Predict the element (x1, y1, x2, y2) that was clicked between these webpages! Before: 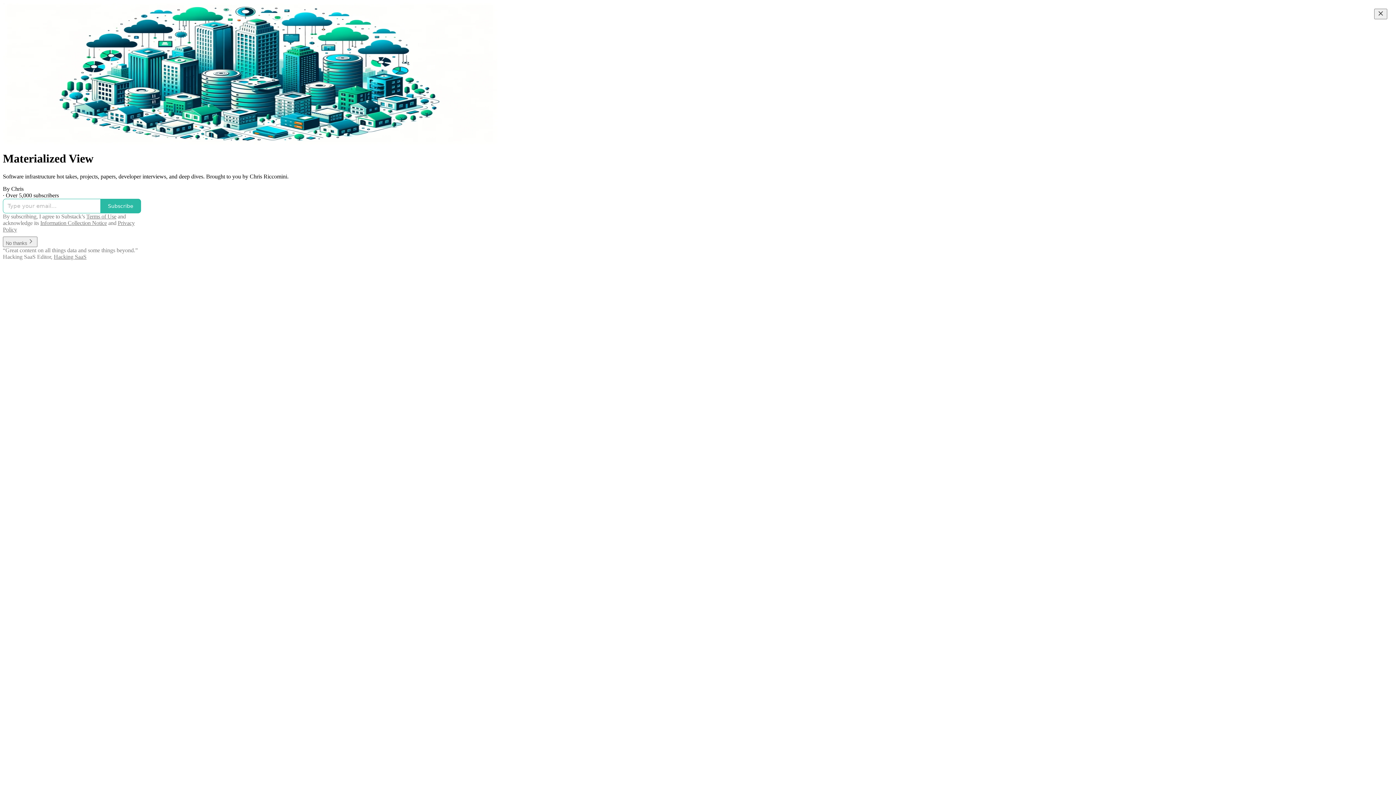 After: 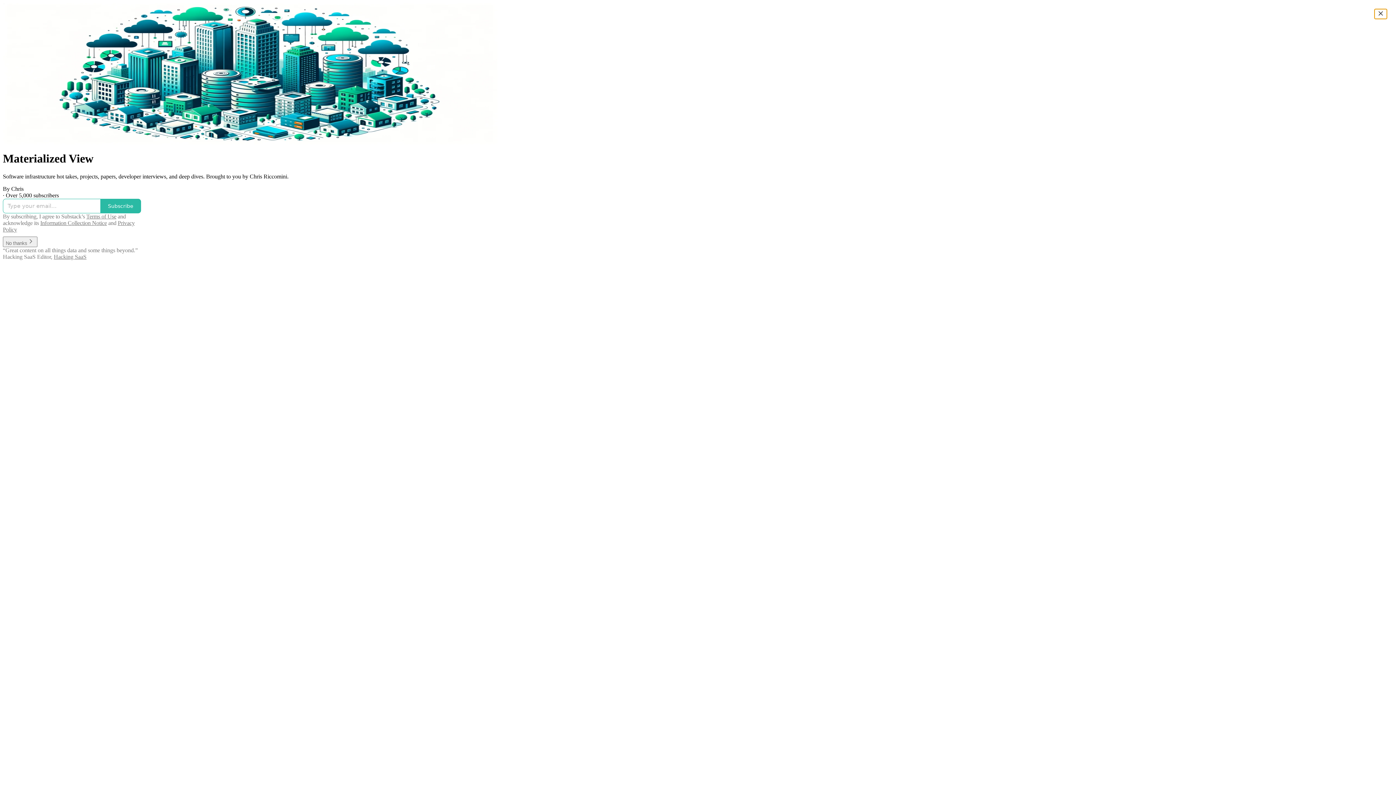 Action: bbox: (1374, 8, 1387, 19) label: Close